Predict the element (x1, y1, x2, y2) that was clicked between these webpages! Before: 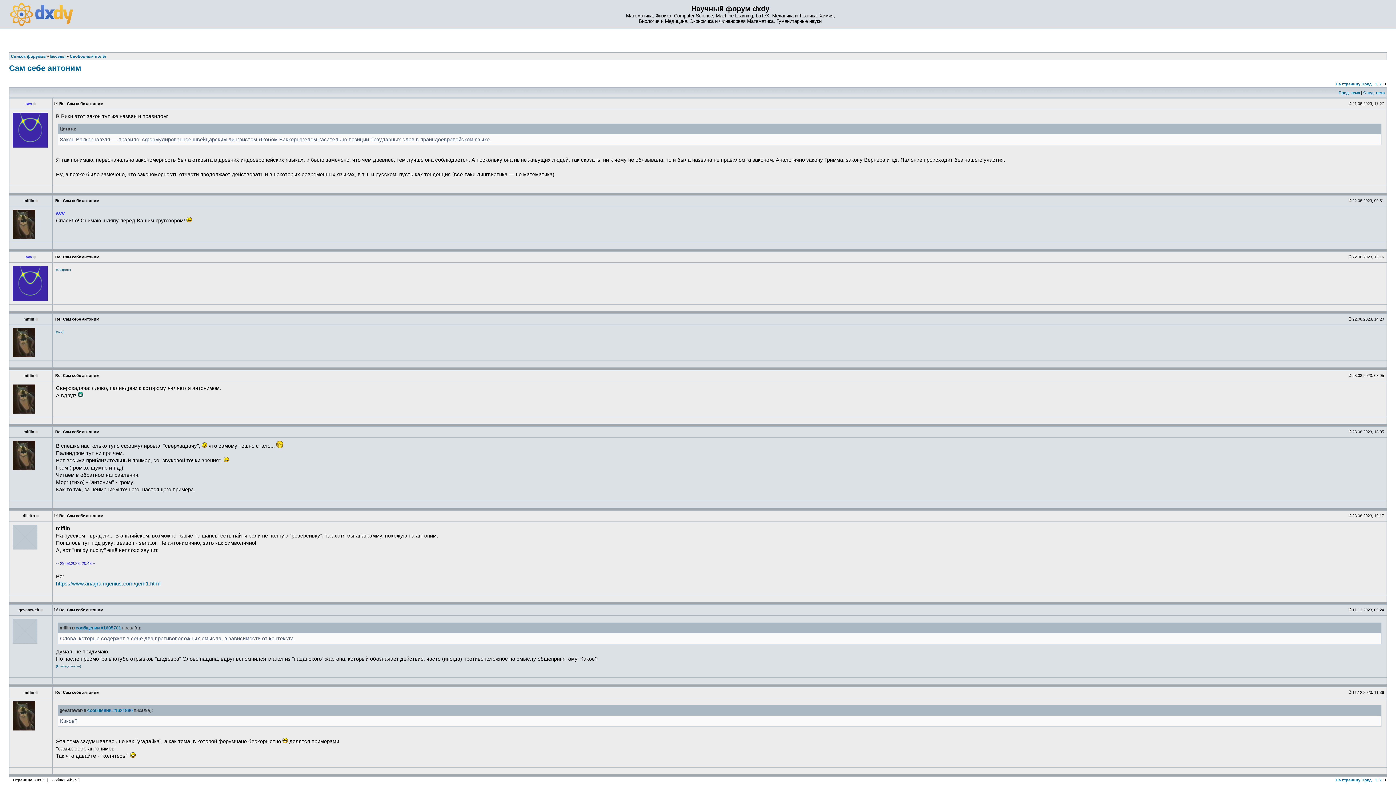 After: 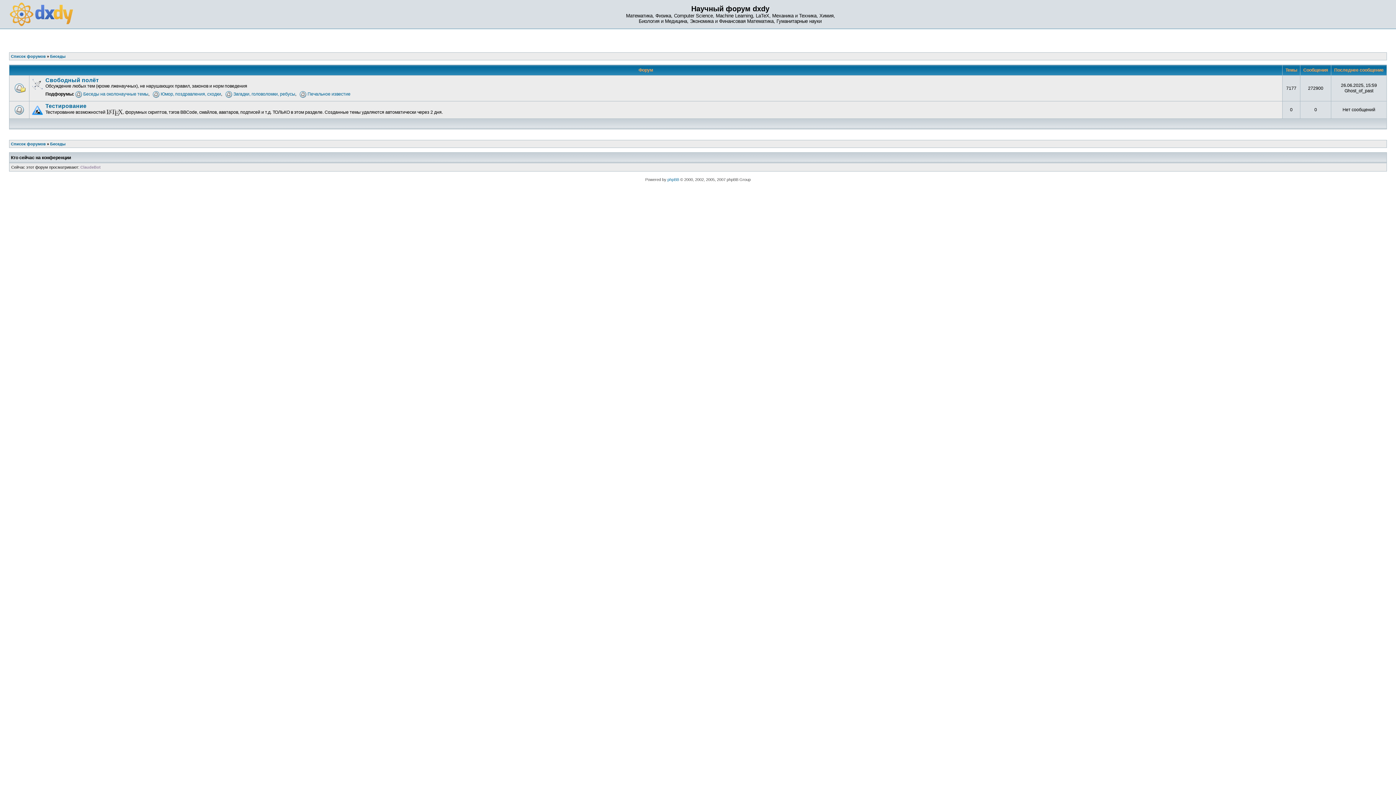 Action: bbox: (50, 54, 65, 58) label: Беседы